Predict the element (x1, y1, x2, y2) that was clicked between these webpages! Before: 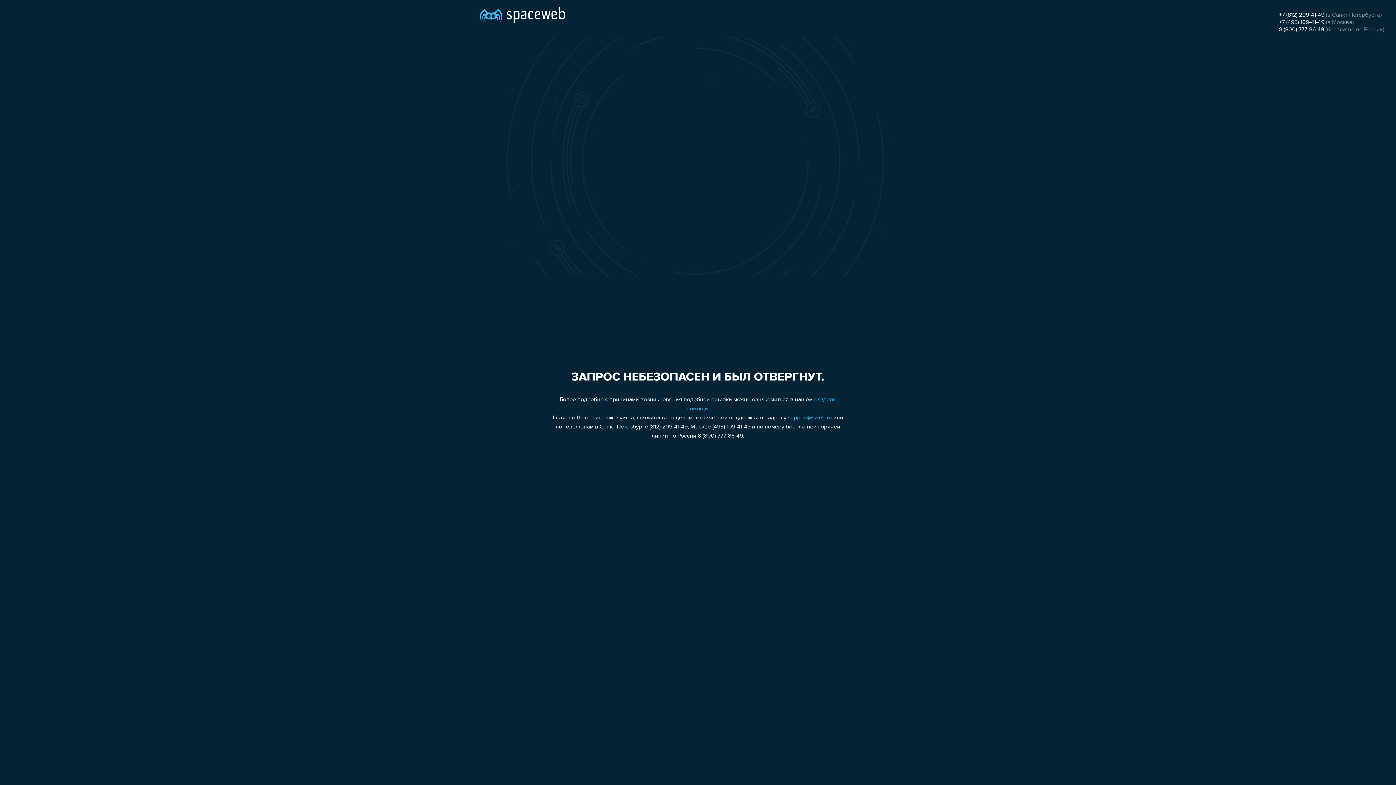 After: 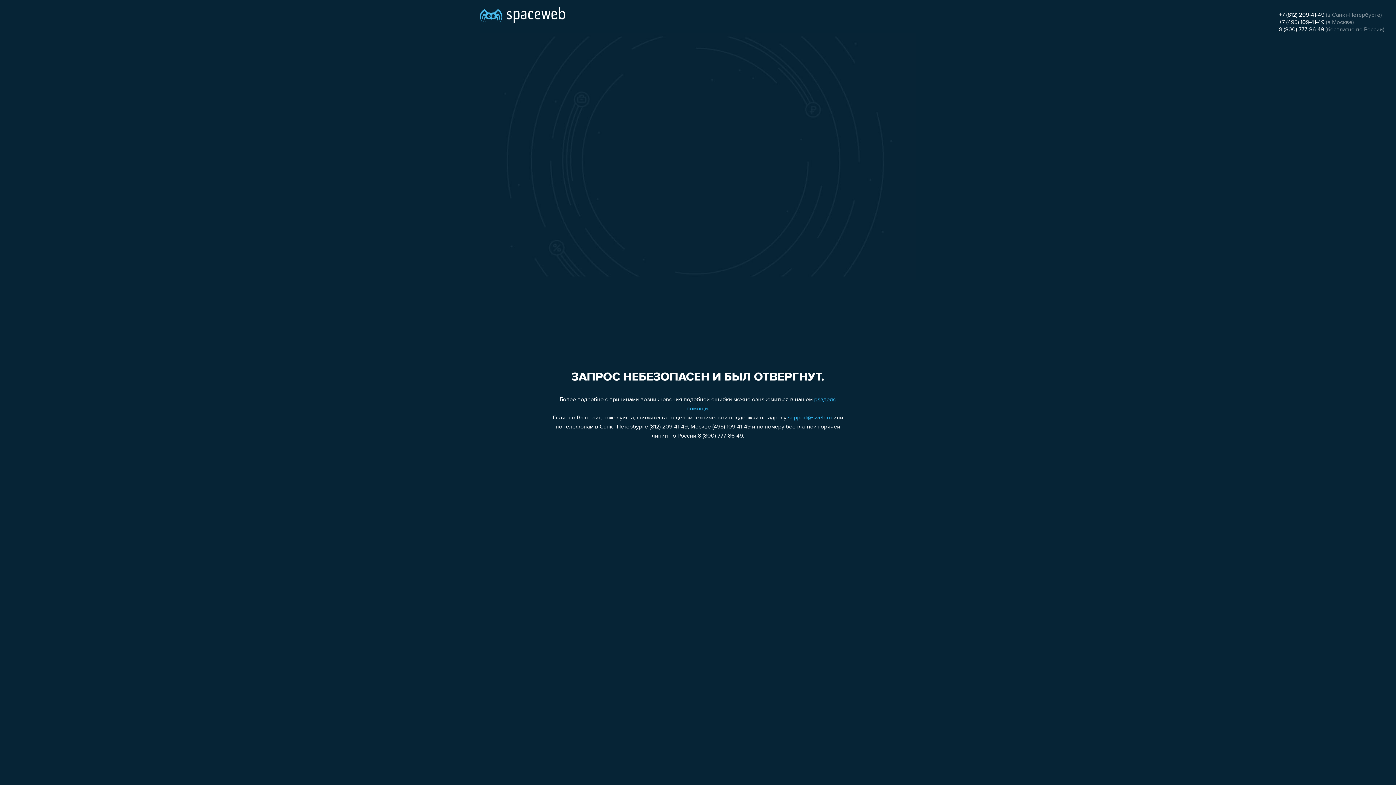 Action: bbox: (1279, 19, 1324, 25) label: +7 (495) 109-41-49